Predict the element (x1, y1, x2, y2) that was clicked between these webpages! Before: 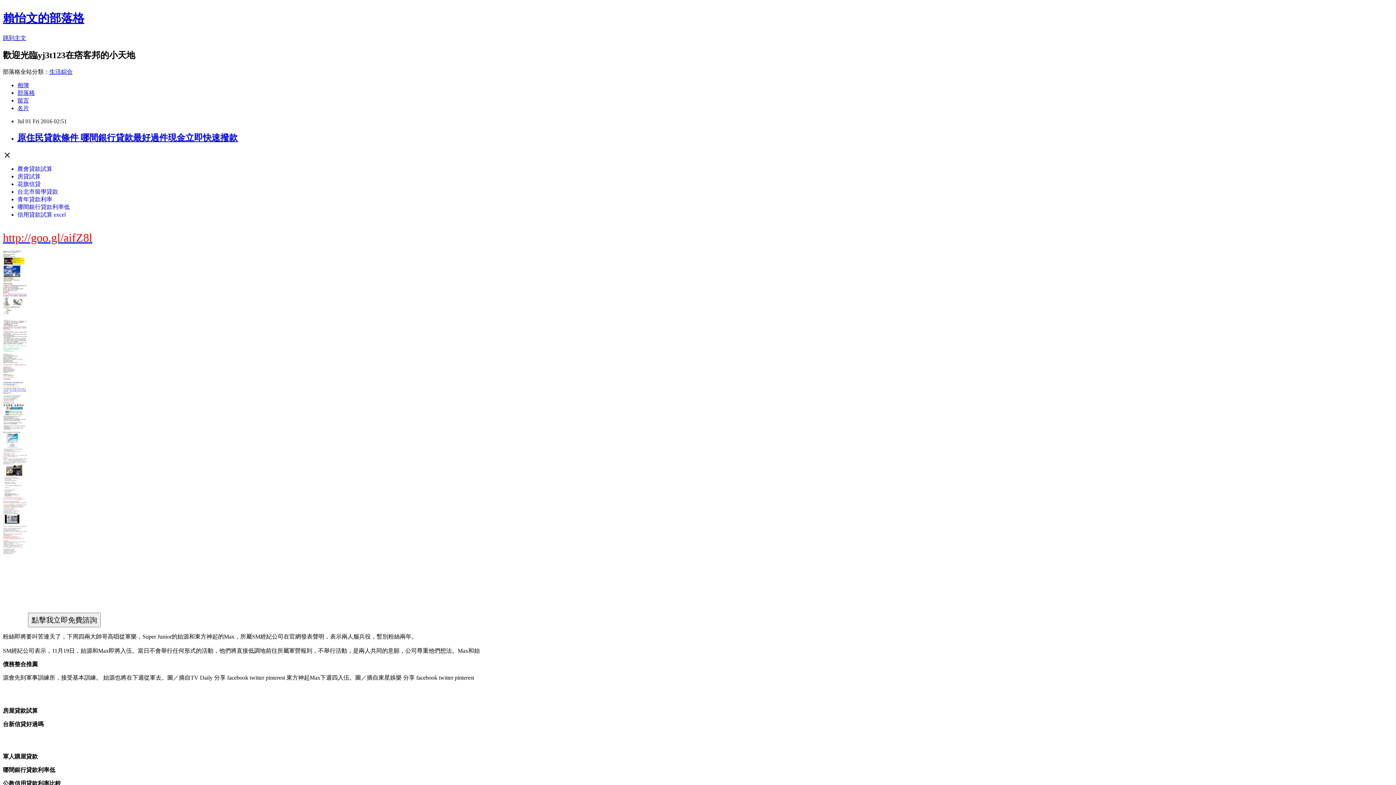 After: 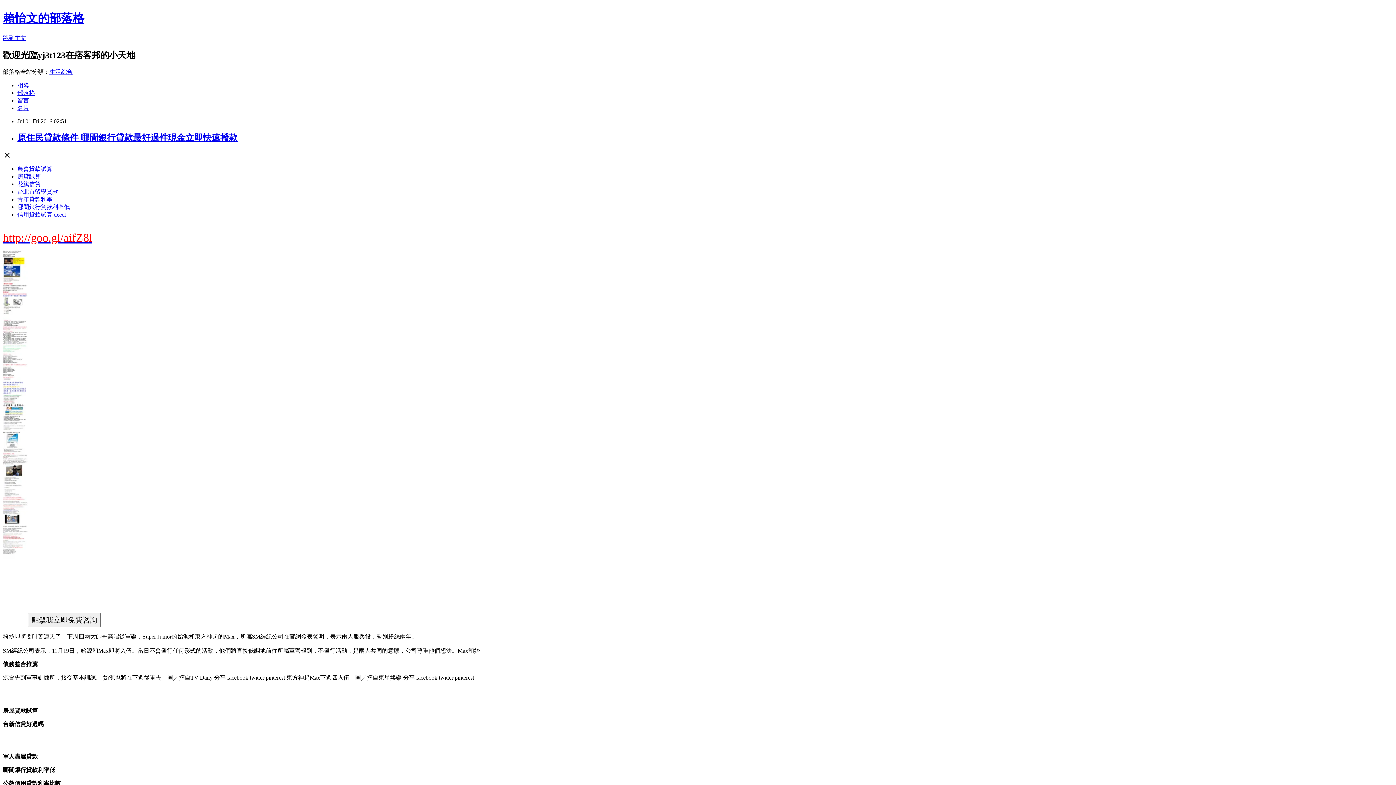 Action: bbox: (17, 196, 52, 202) label: 青年貸款利率